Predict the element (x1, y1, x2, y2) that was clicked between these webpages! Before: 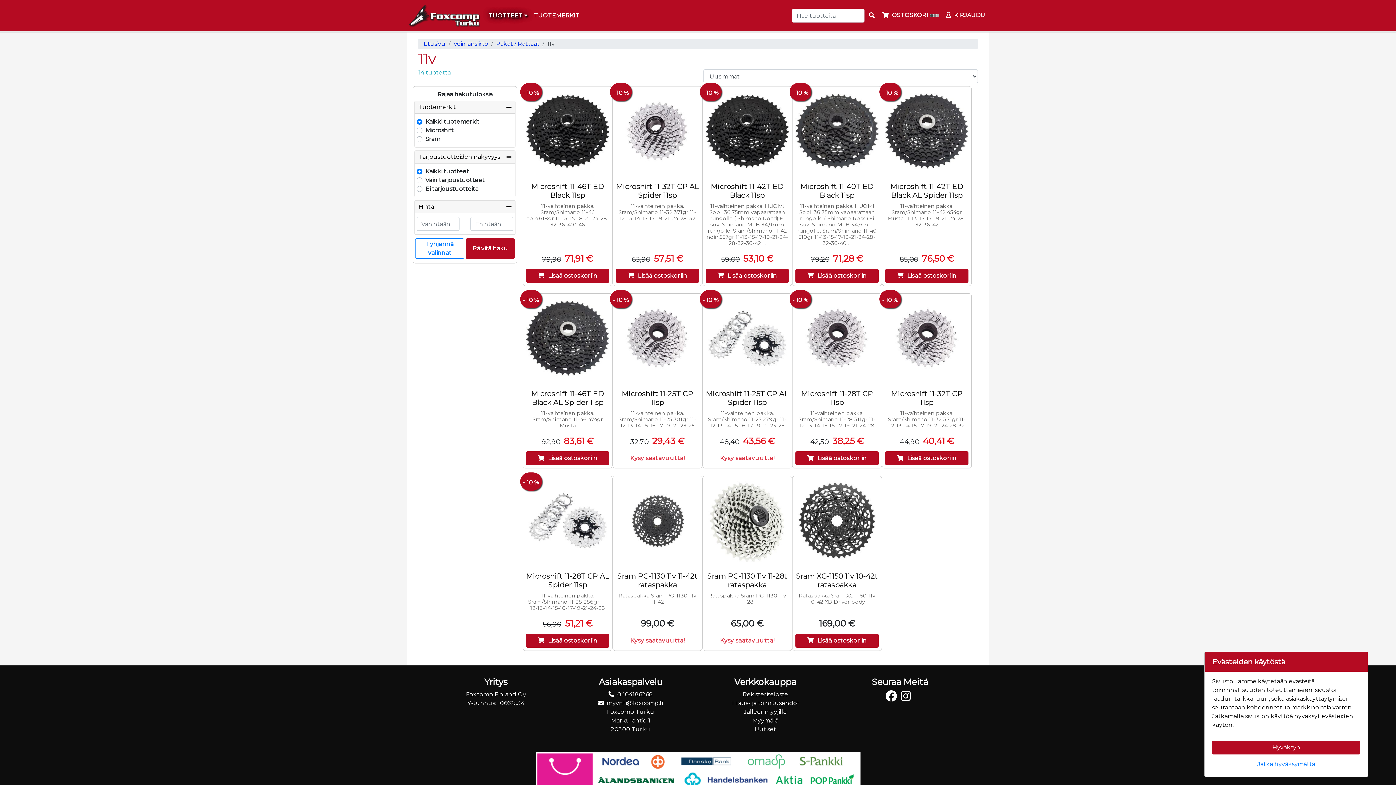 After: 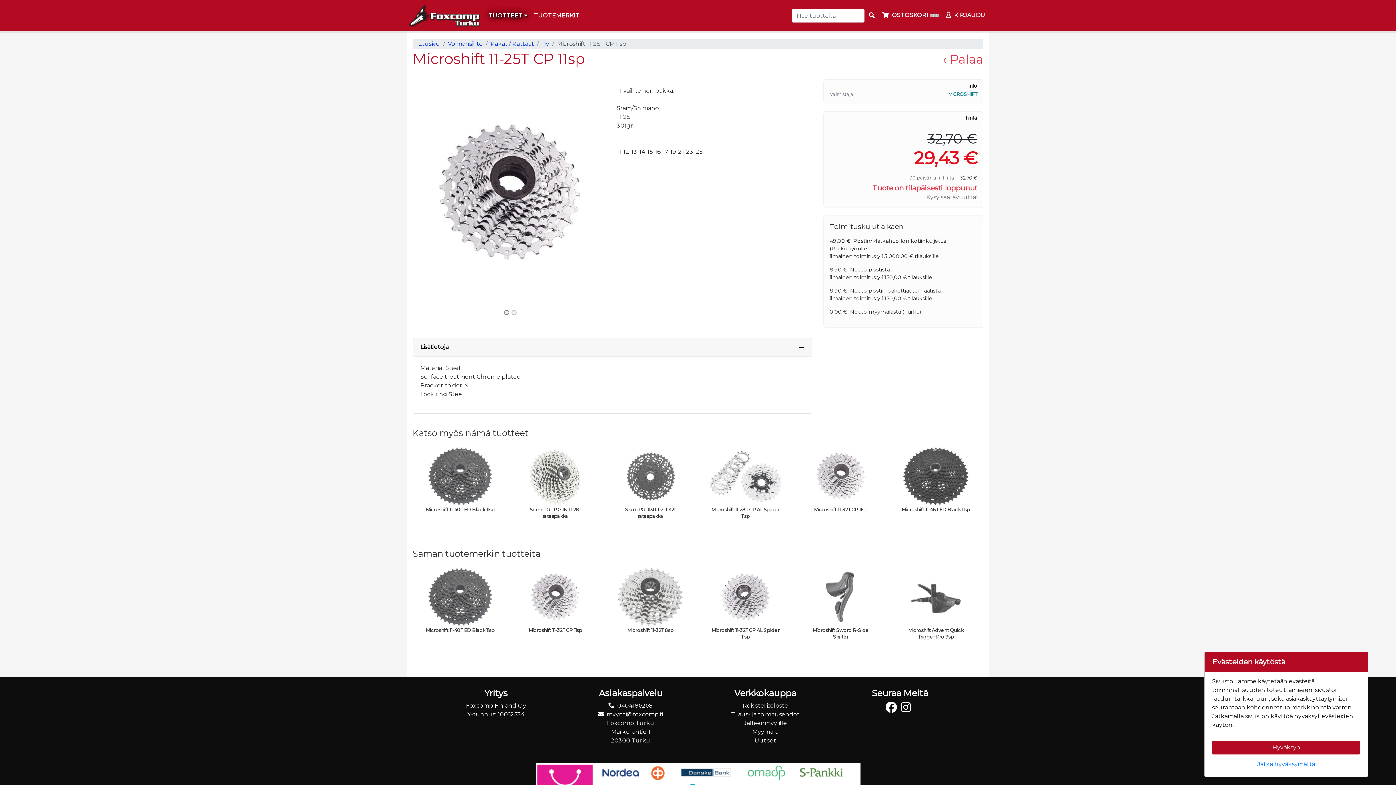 Action: label: Microshift 11-25T CP 11sp

11-vaihteinen pakka. Sram/Shimano 11-25 301gr 11-12-13-14-15-16-17-19-21-23-25 bbox: (616, 385, 699, 429)